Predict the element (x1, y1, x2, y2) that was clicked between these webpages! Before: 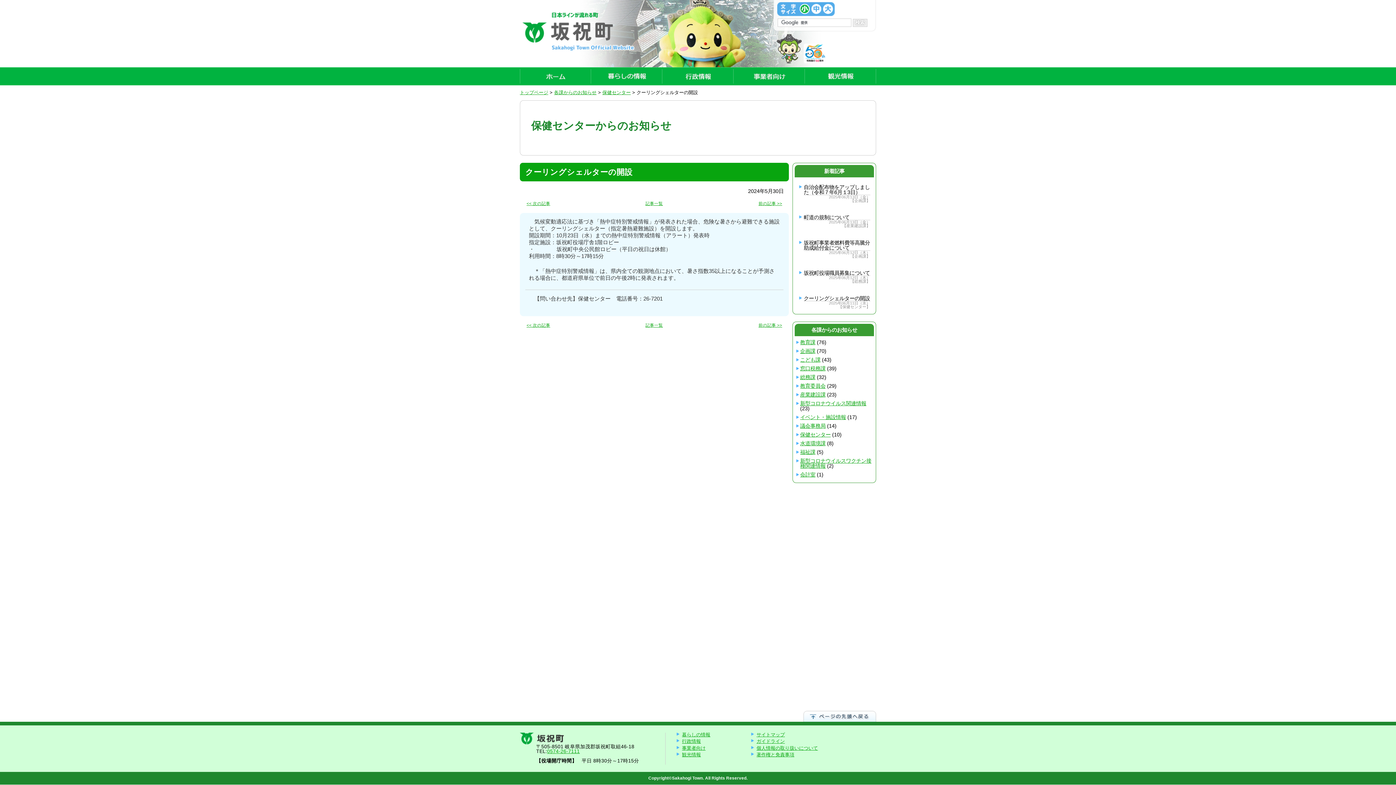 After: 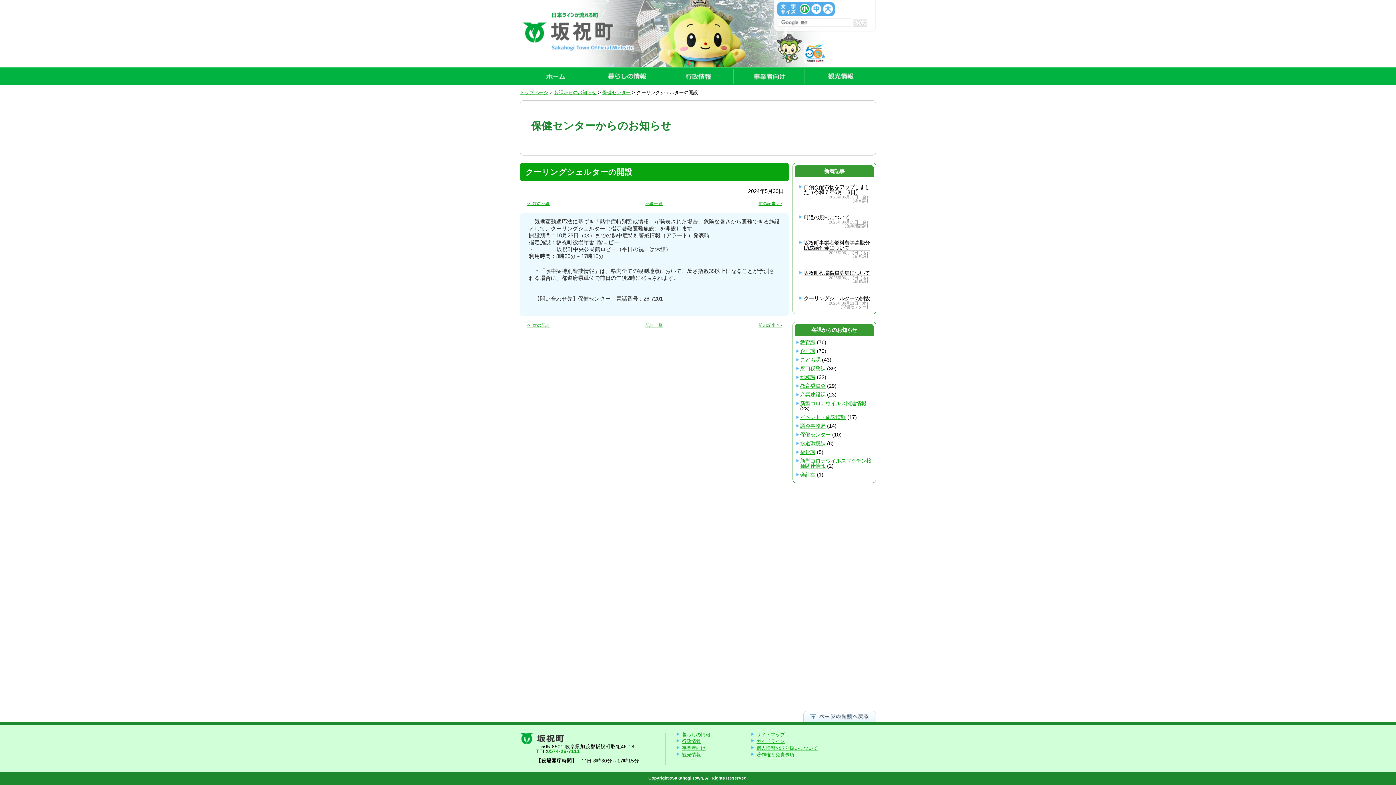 Action: label: 0574-26-7111 bbox: (547, 748, 580, 754)